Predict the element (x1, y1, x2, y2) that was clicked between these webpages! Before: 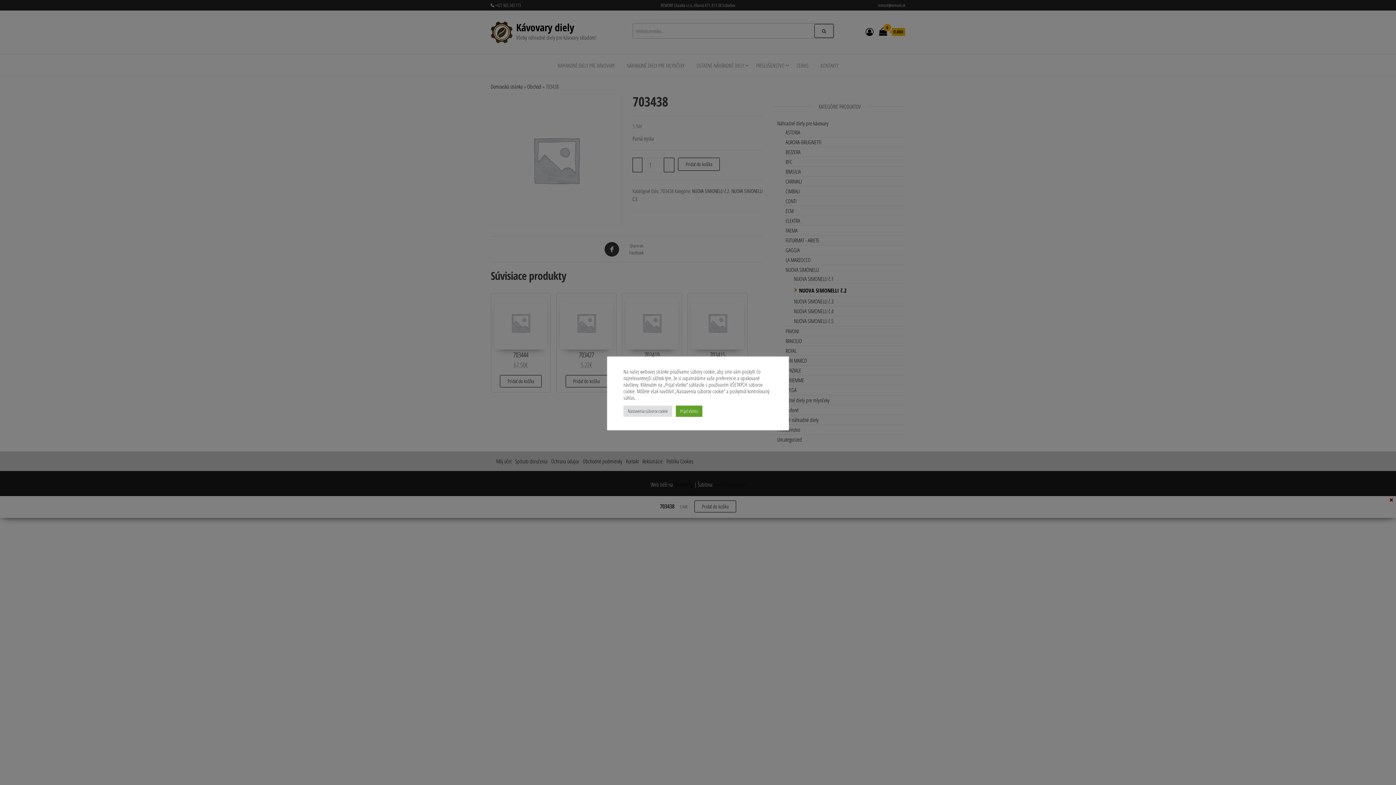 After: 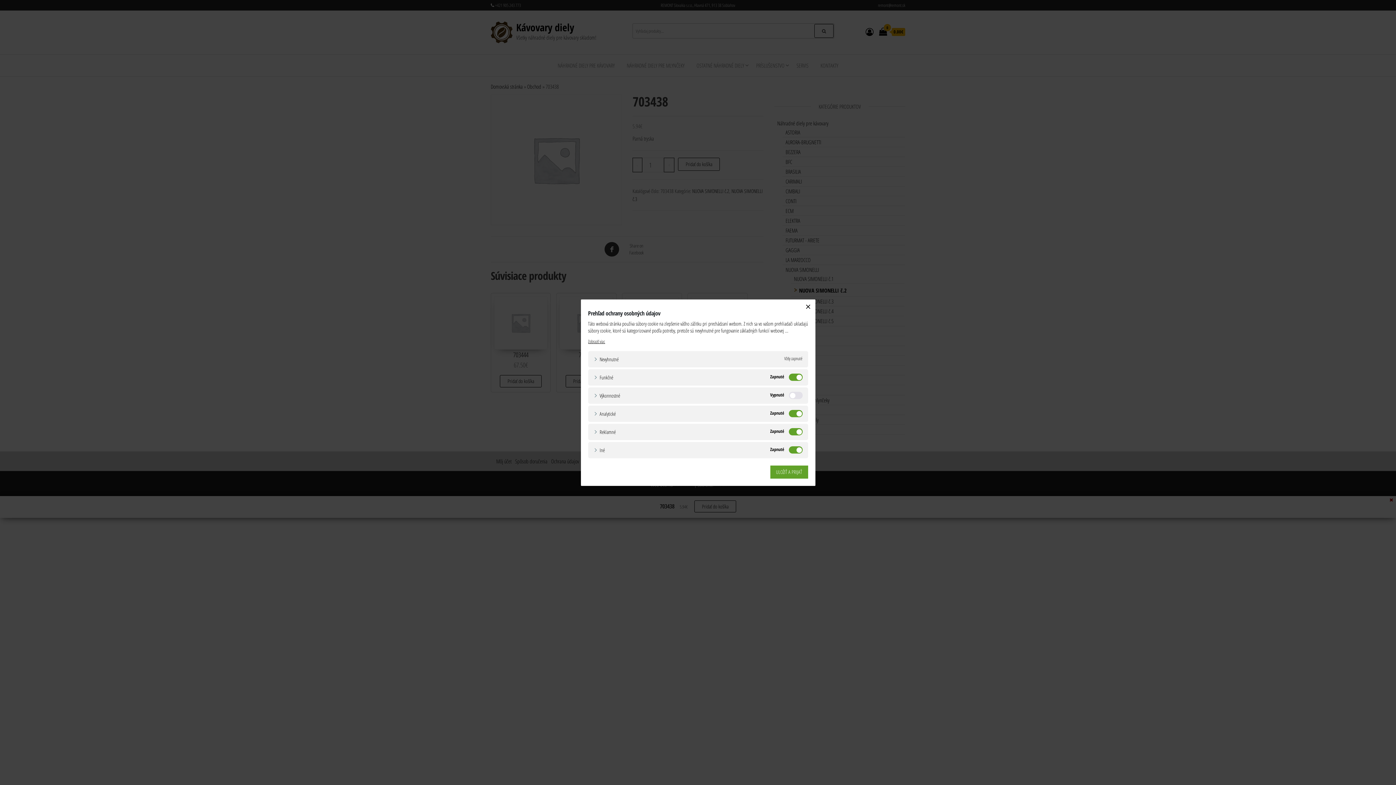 Action: label: Nastavenia súborov cookie bbox: (623, 405, 672, 416)